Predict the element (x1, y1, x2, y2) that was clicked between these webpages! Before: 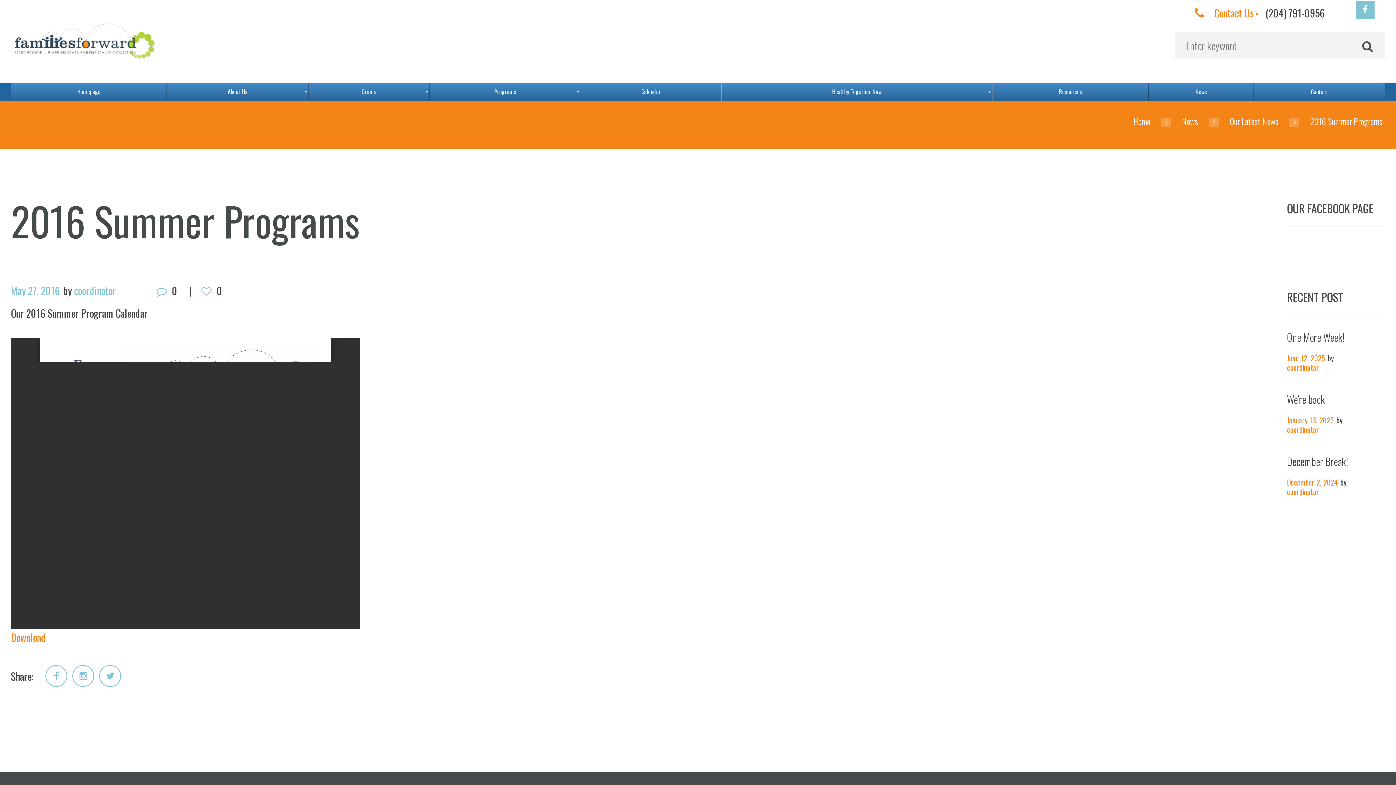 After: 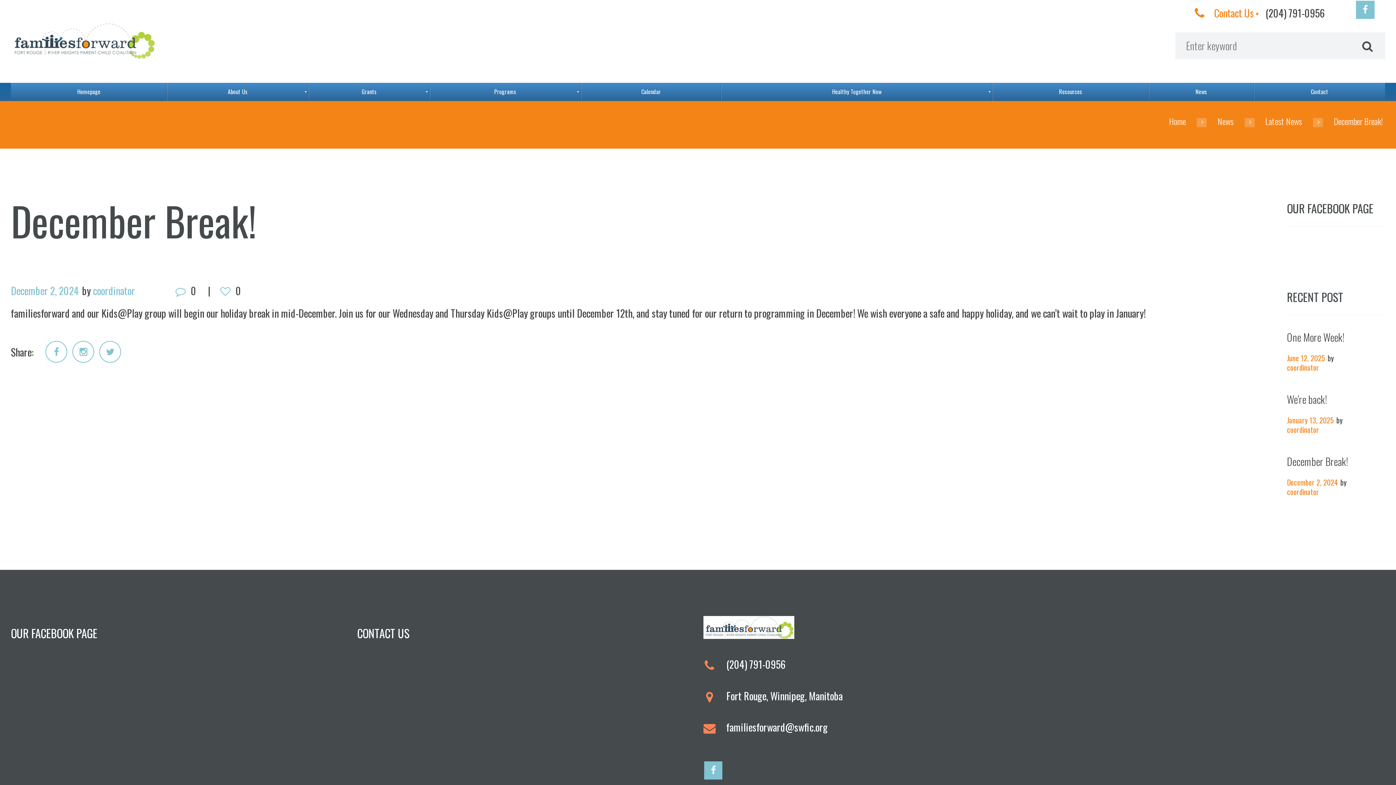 Action: bbox: (1287, 477, 1338, 488) label: December 2, 2024